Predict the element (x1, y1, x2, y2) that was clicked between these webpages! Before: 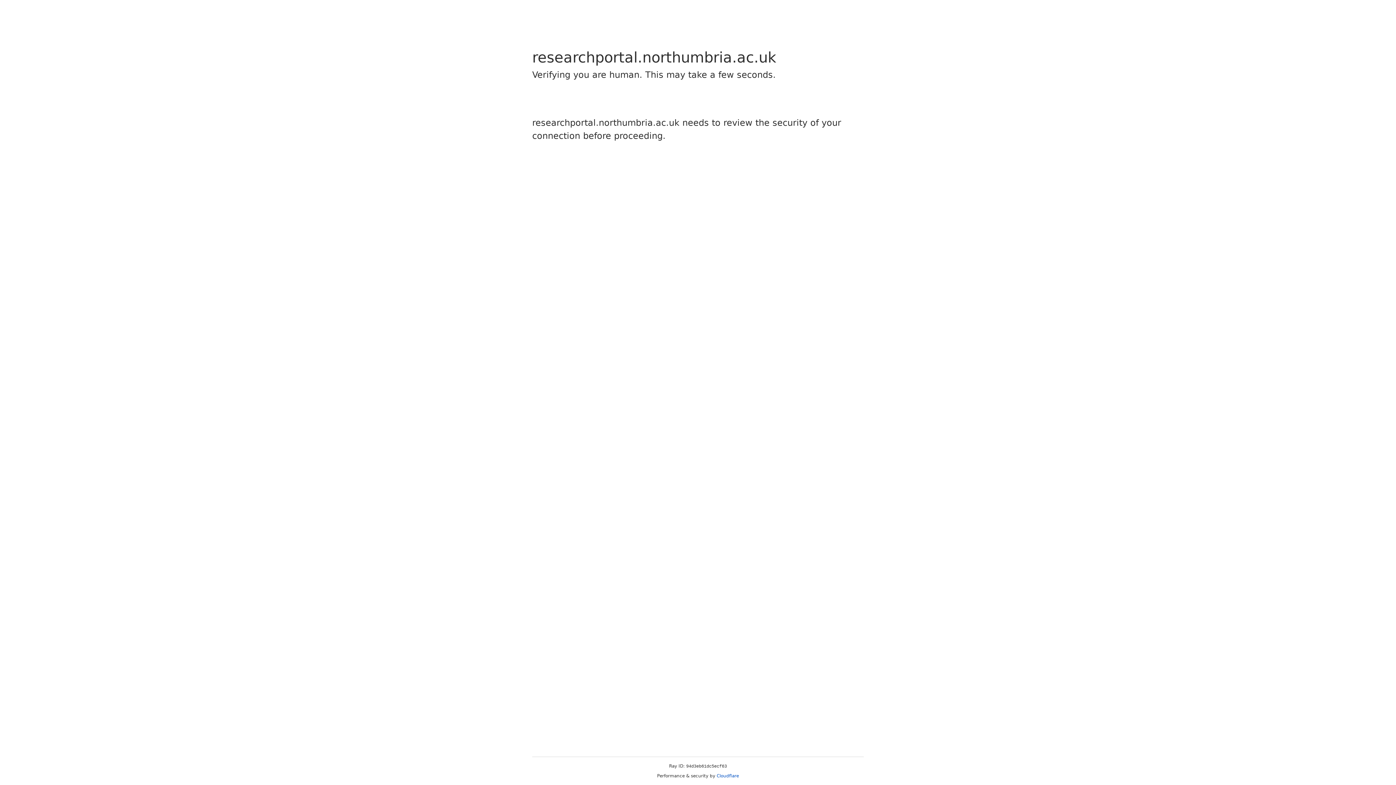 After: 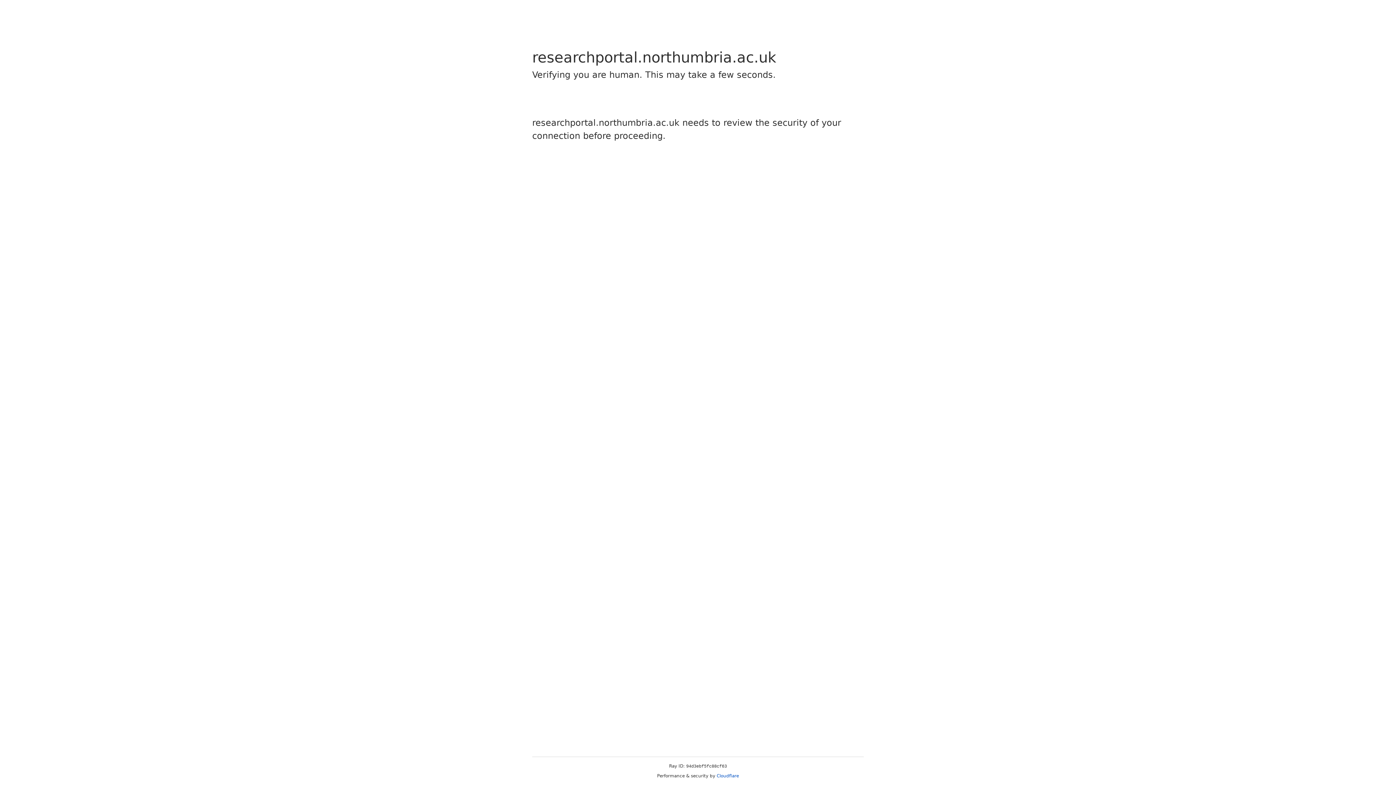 Action: label: Cloudflare bbox: (716, 773, 739, 778)